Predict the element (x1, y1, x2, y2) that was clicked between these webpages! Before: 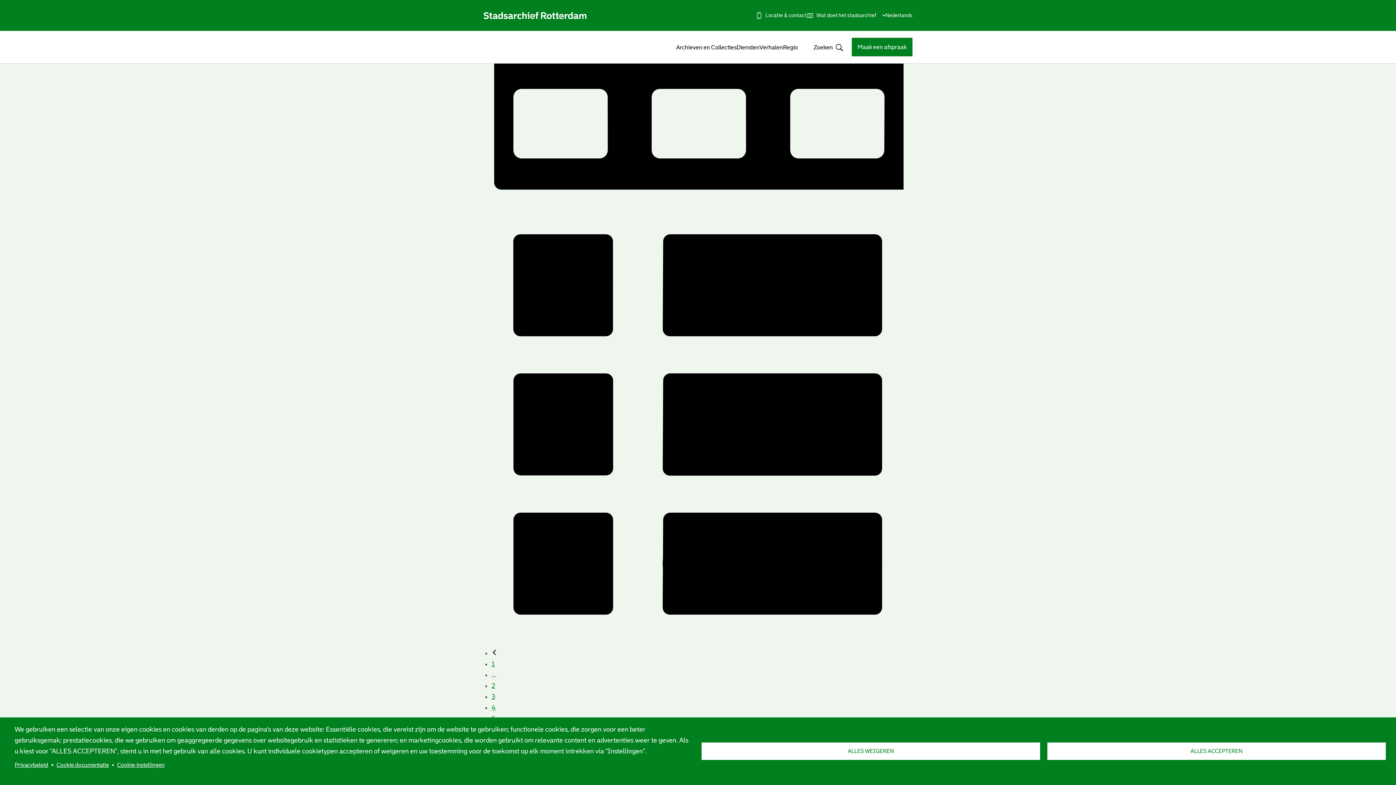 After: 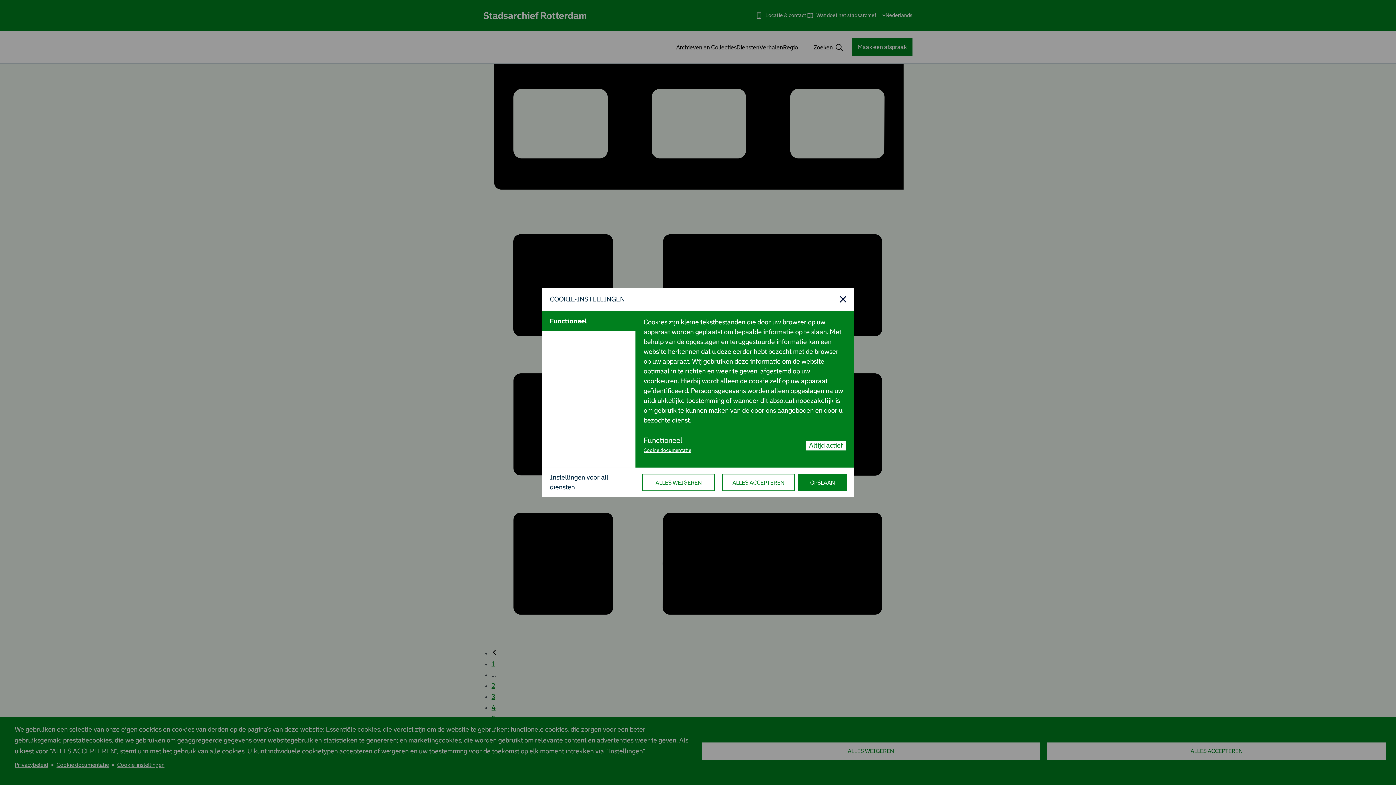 Action: label: Cookie-instellingen bbox: (117, 759, 164, 770)